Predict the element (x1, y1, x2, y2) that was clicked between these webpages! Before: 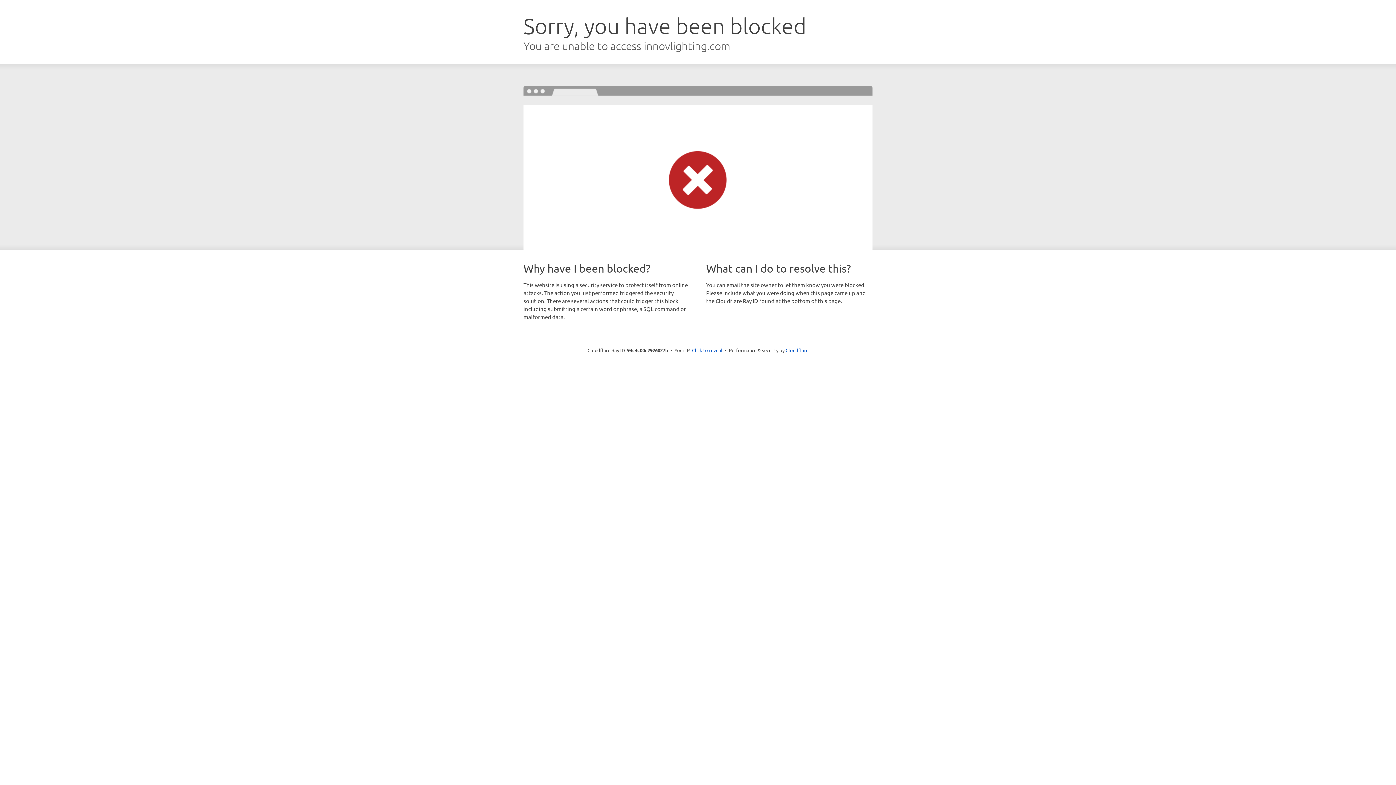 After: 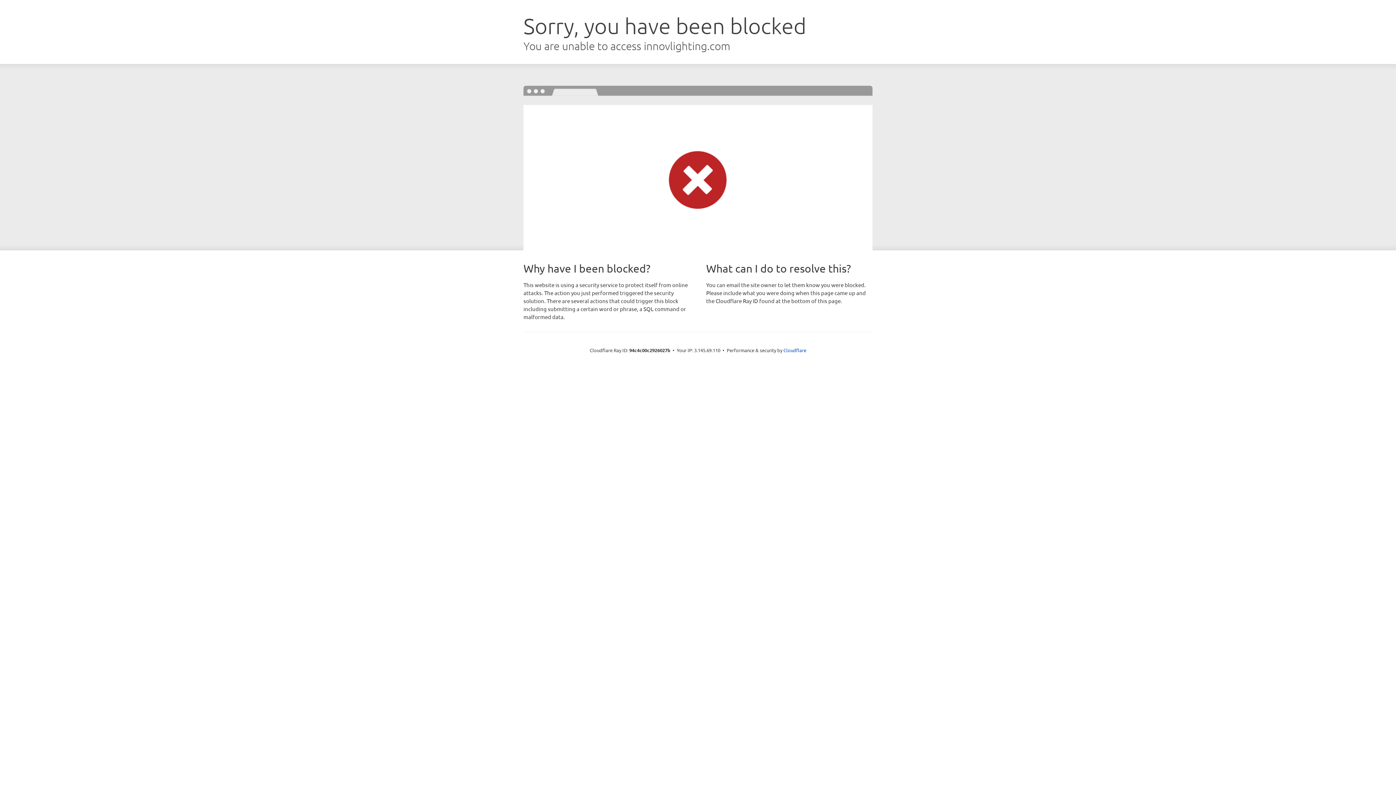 Action: label: Click to reveal bbox: (692, 346, 722, 353)